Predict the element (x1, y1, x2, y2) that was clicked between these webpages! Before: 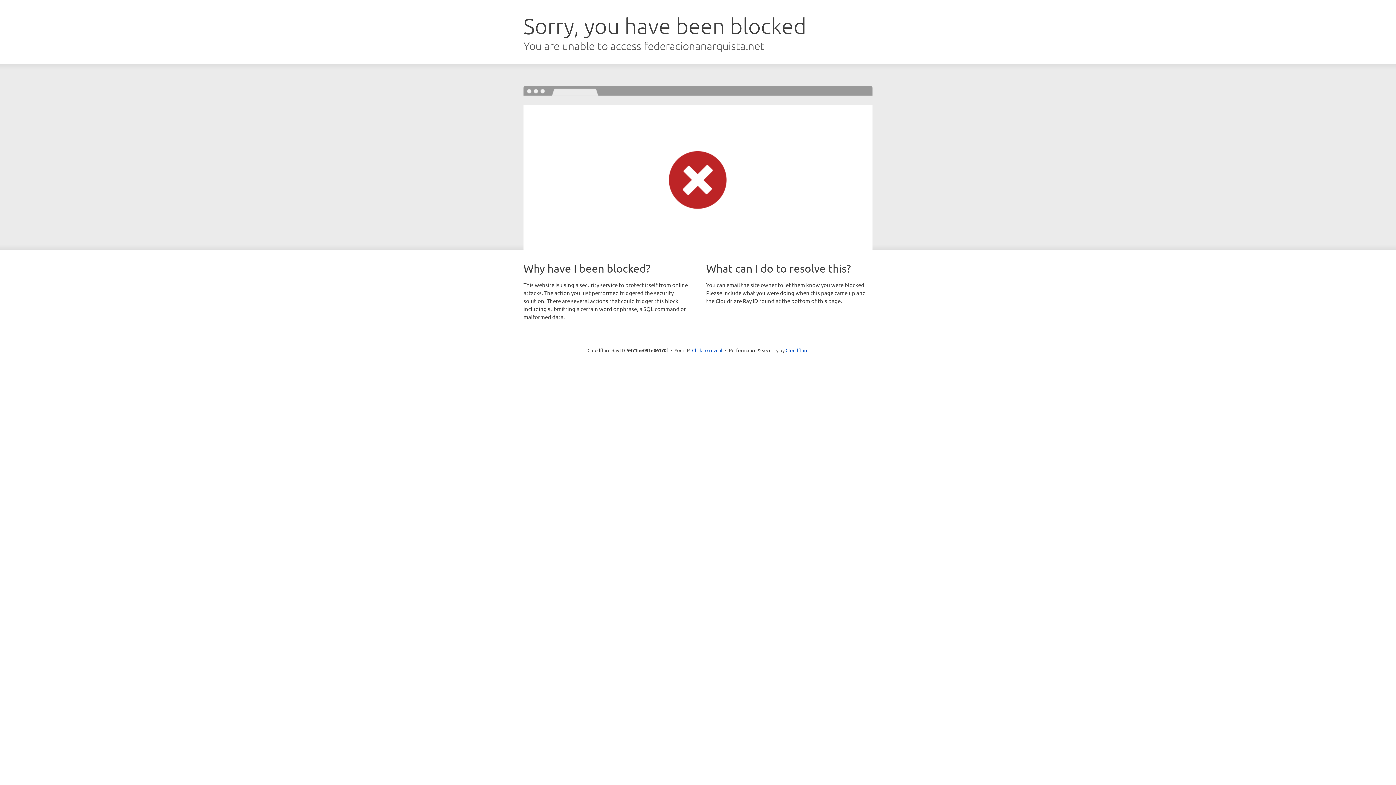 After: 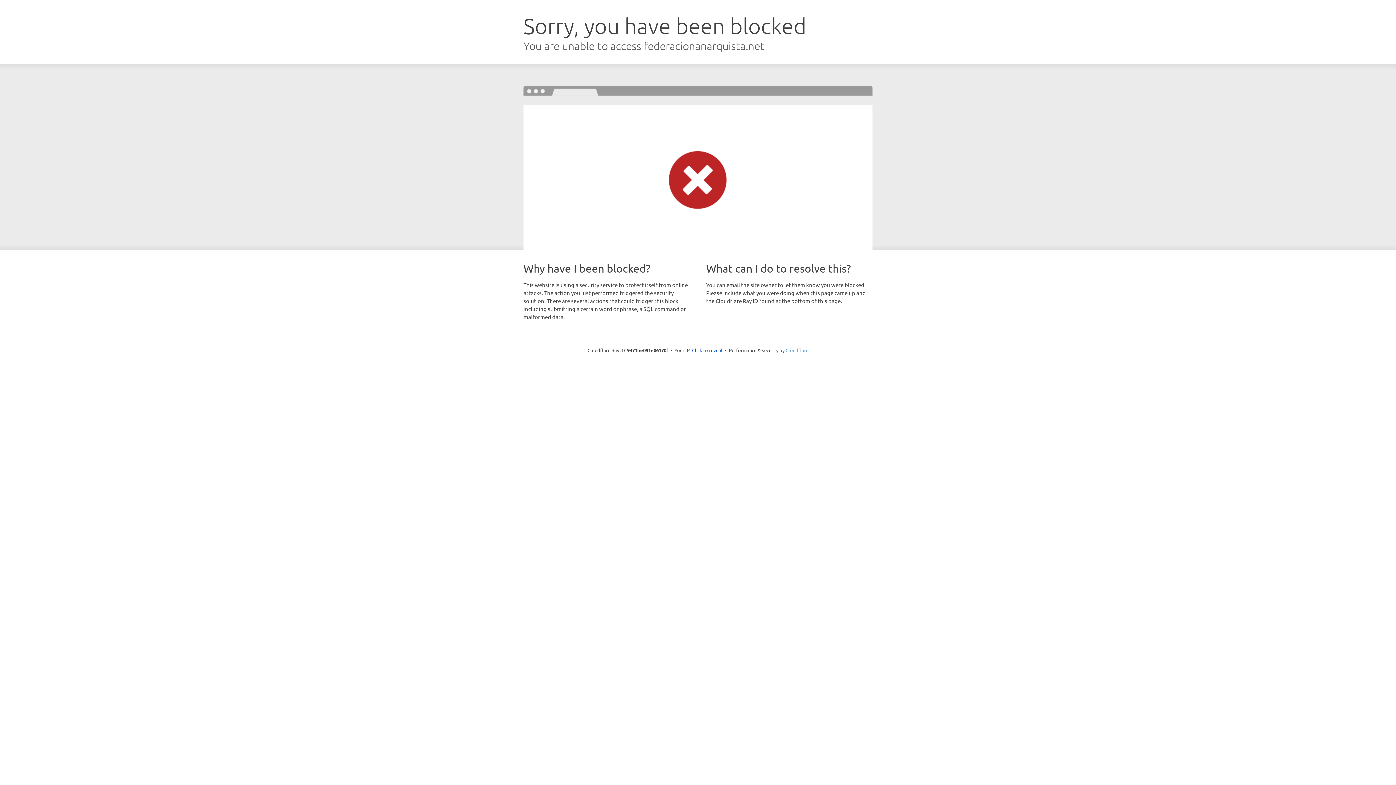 Action: bbox: (785, 347, 808, 353) label: Cloudflare